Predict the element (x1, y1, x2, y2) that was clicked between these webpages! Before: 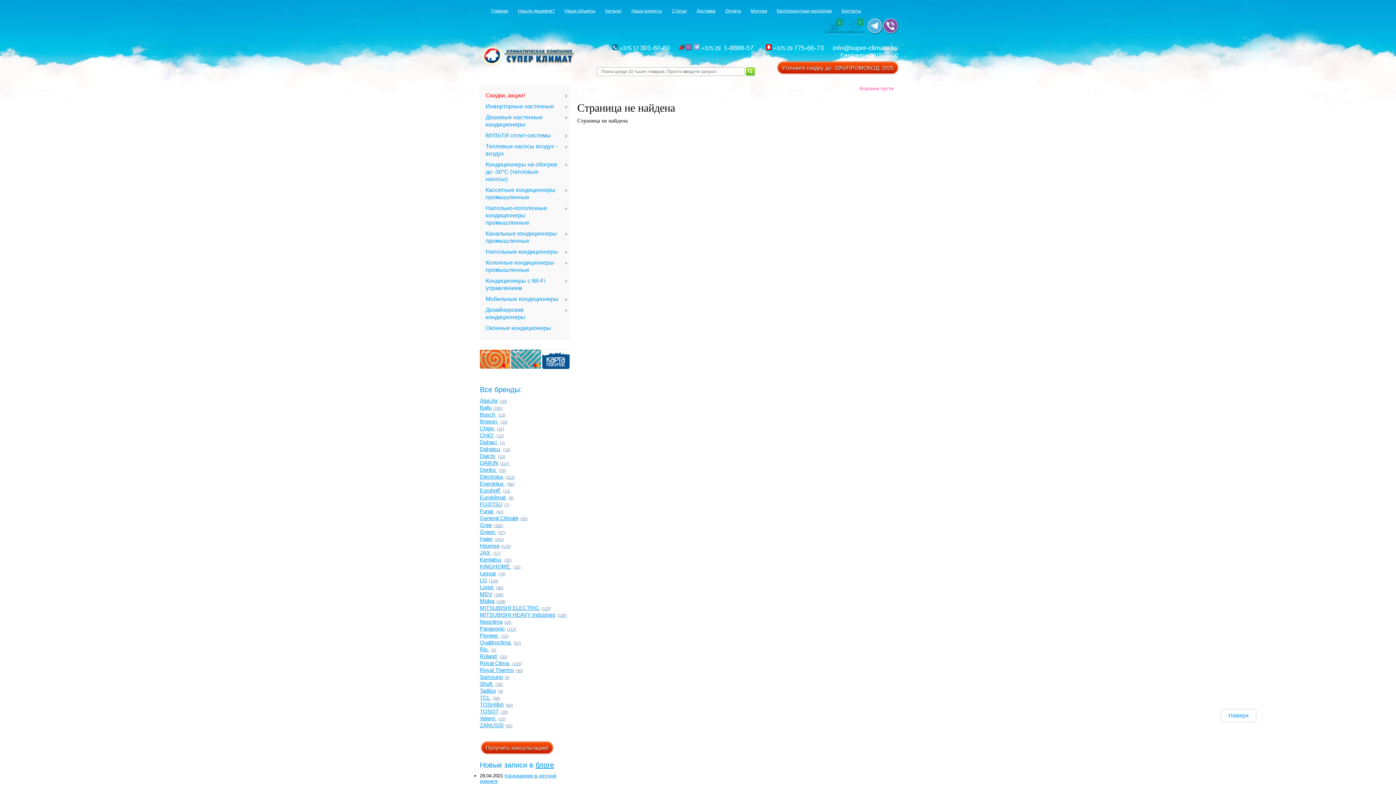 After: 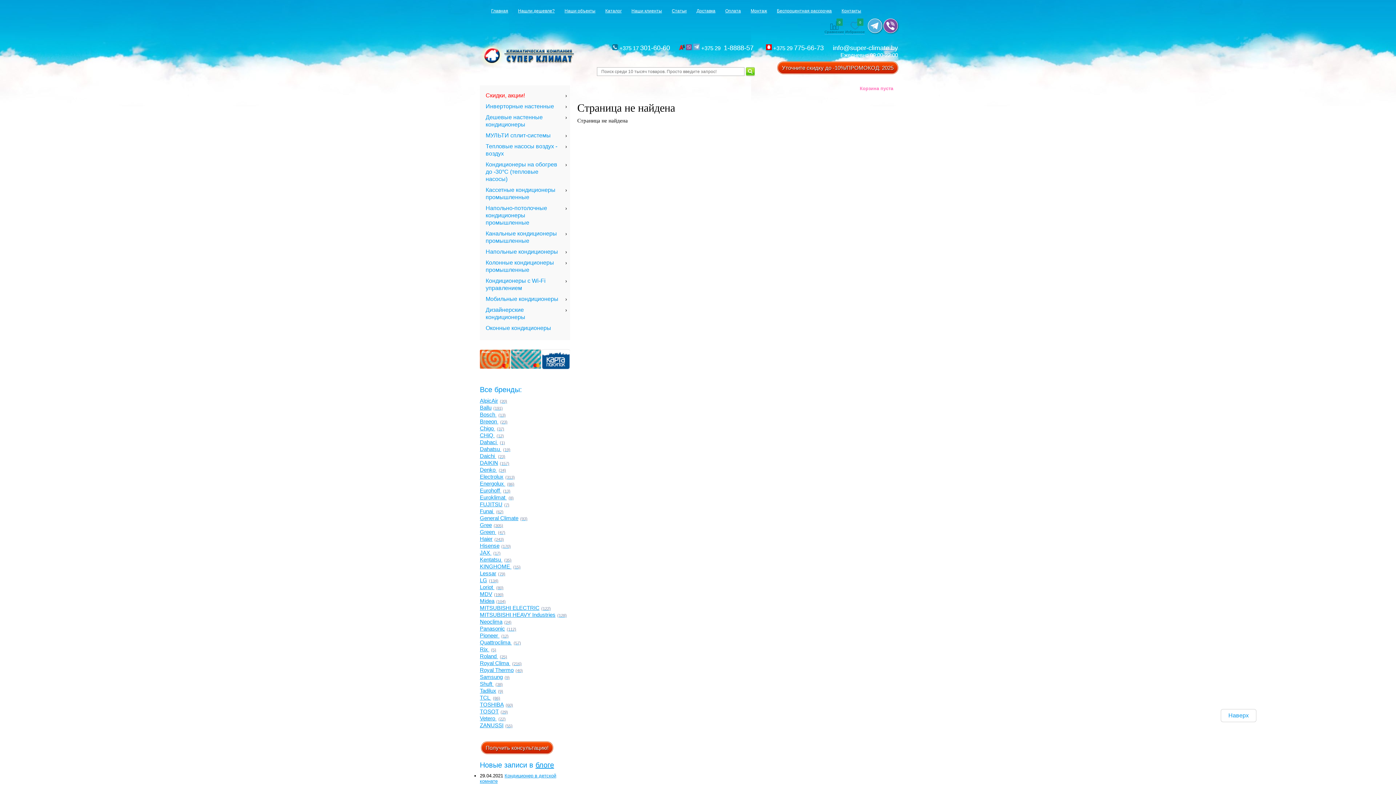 Action: bbox: (480, 549, 573, 556) label: JAX (17)